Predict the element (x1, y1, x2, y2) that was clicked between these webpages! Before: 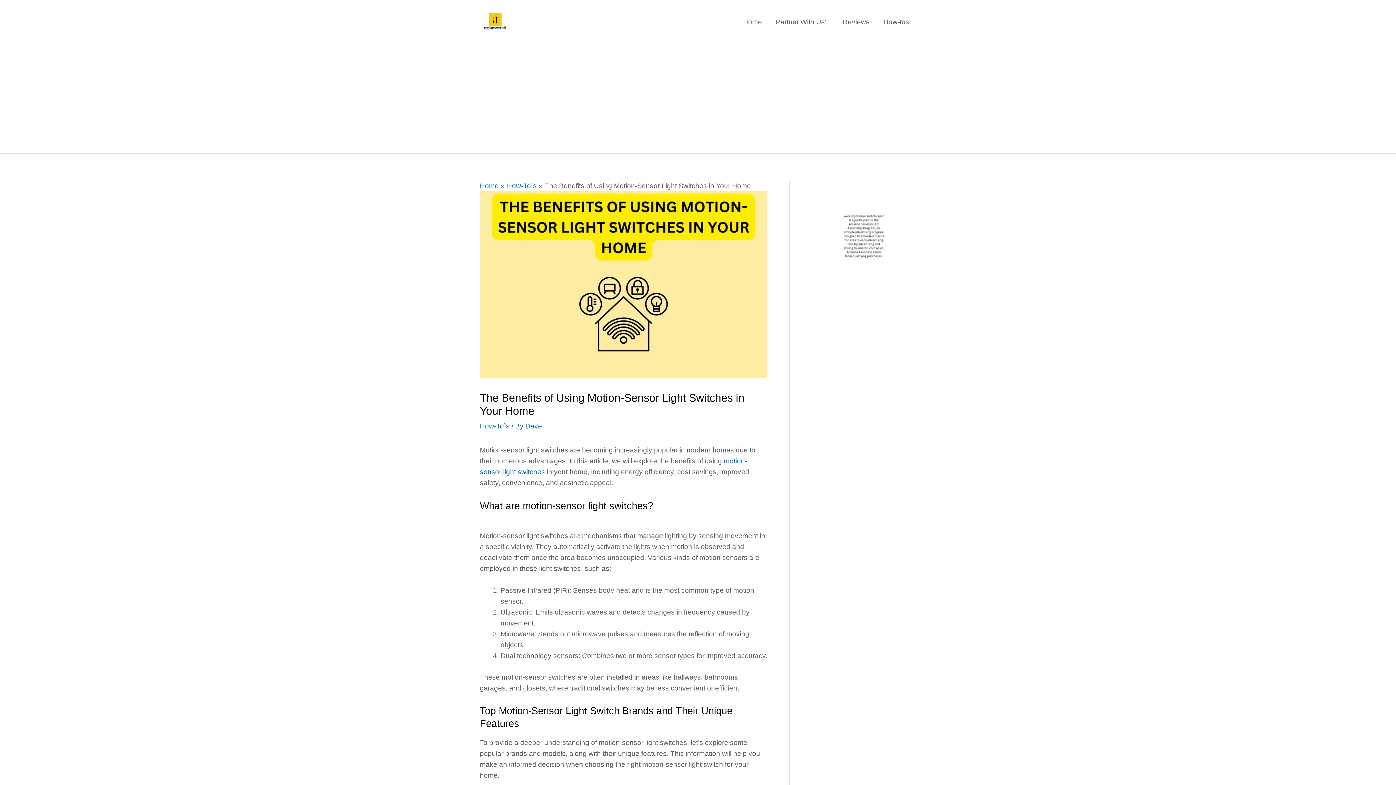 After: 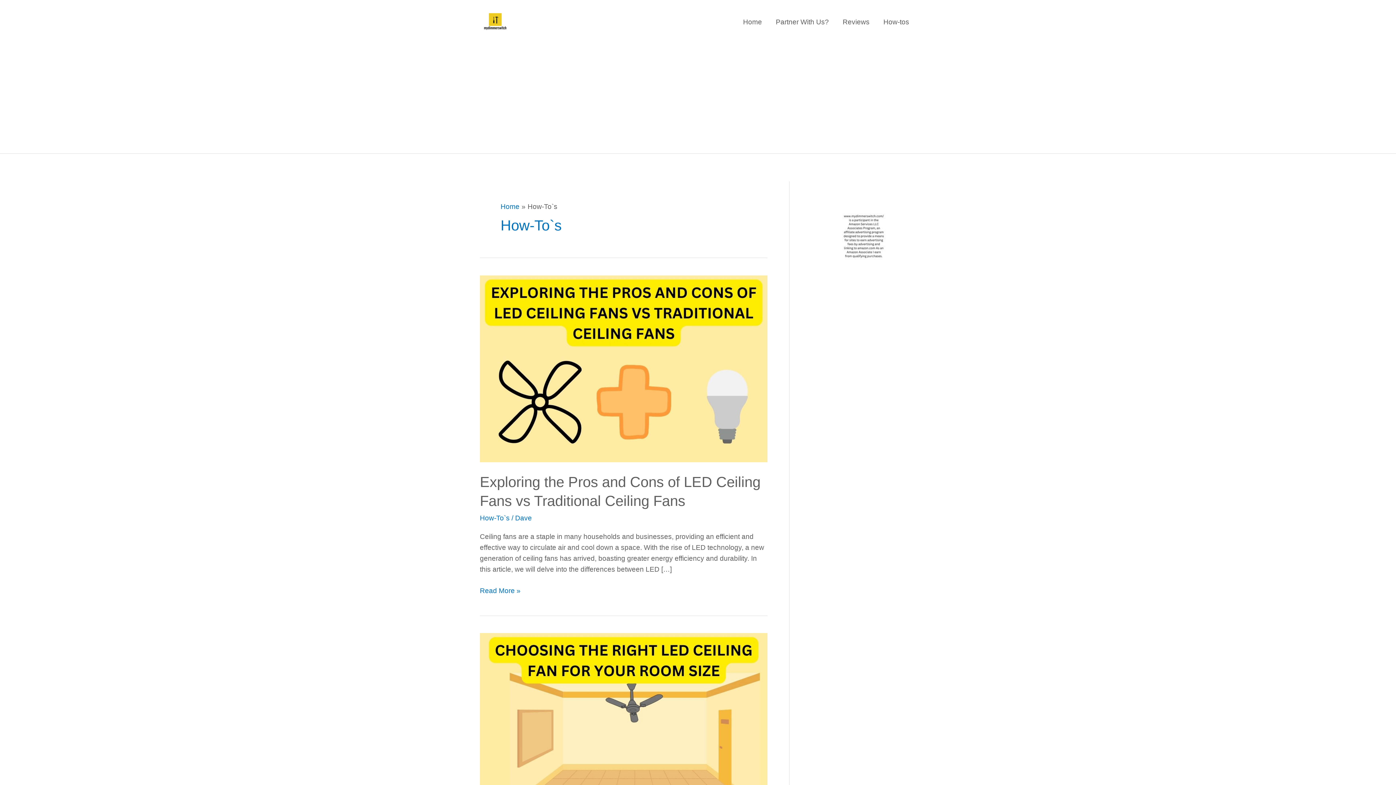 Action: bbox: (480, 422, 509, 430) label: How-To`s